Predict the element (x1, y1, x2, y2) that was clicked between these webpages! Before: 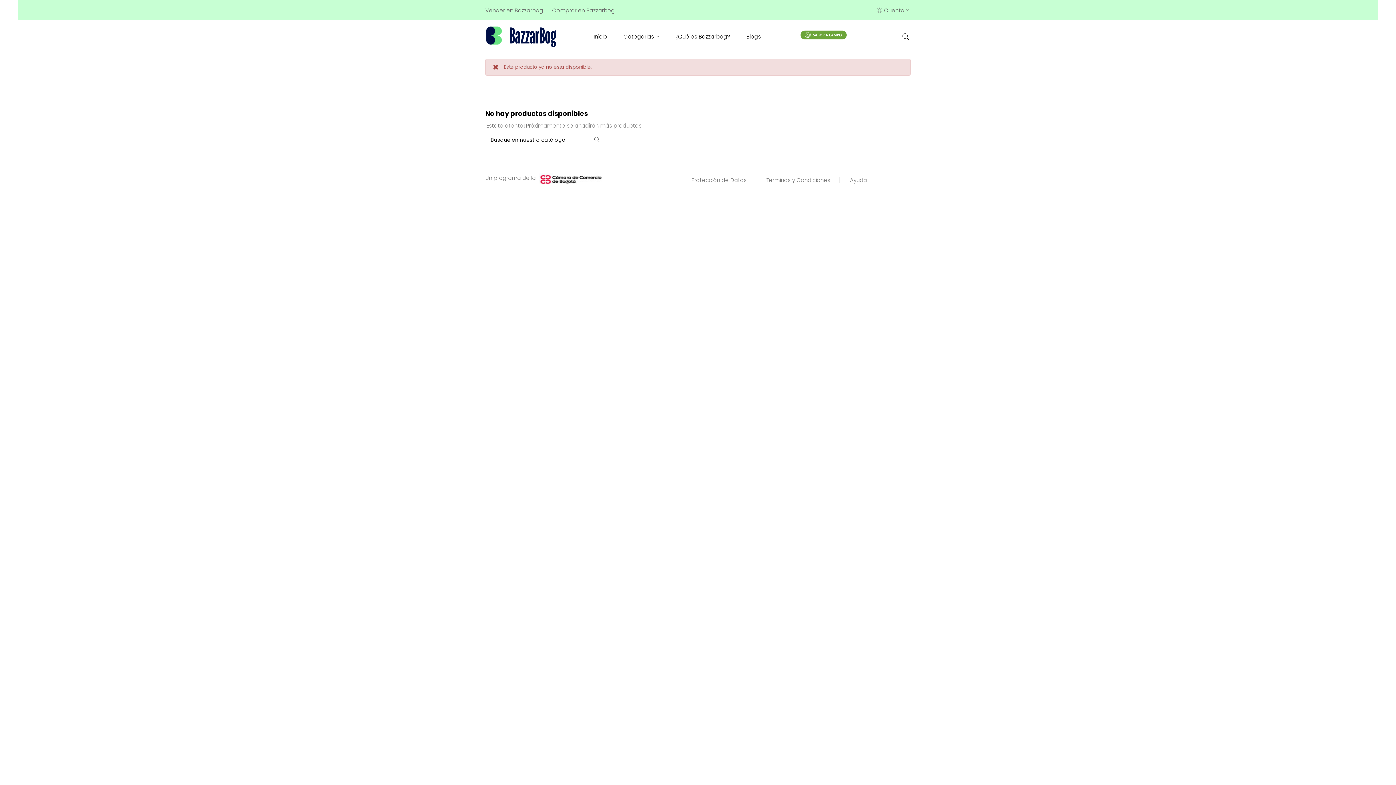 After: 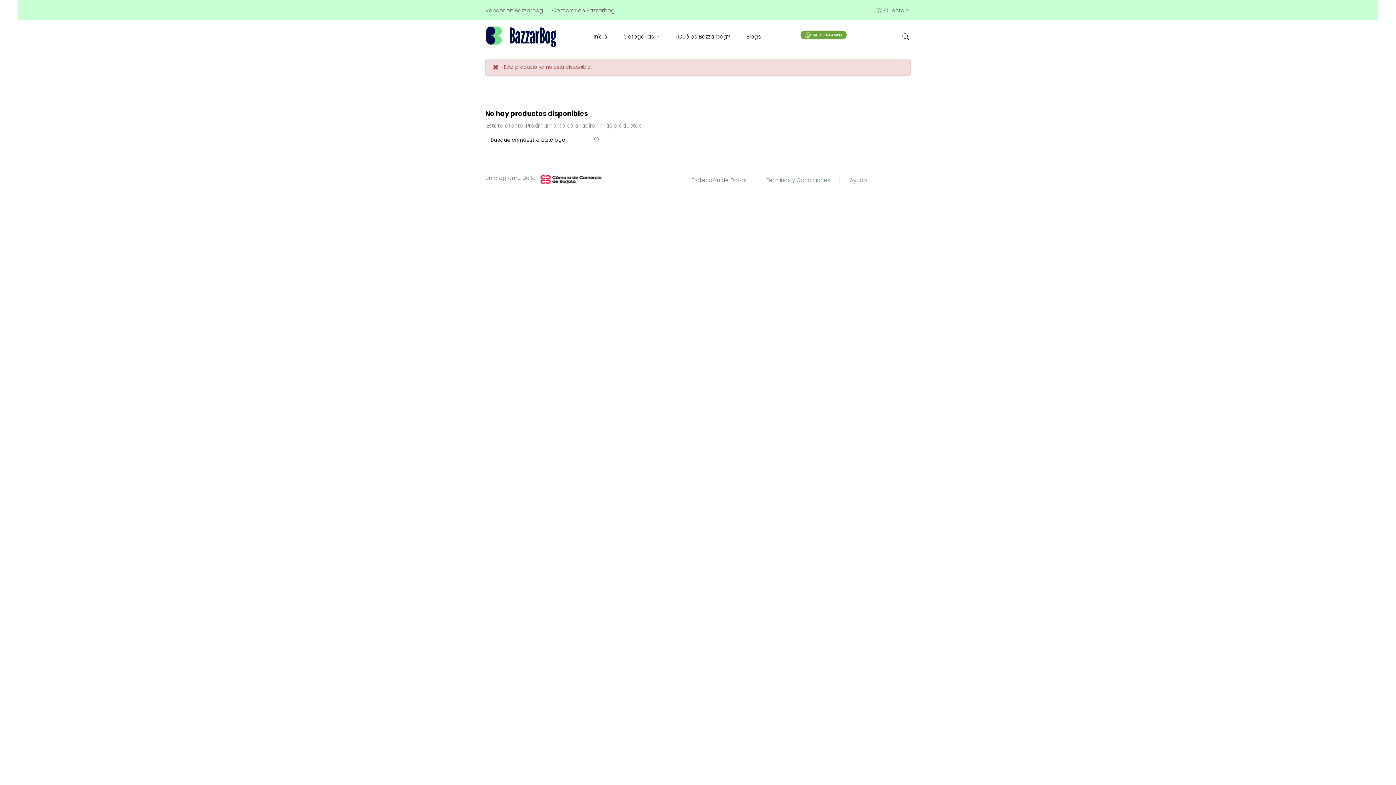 Action: label: Terminos y Condiciones bbox: (766, 176, 830, 183)